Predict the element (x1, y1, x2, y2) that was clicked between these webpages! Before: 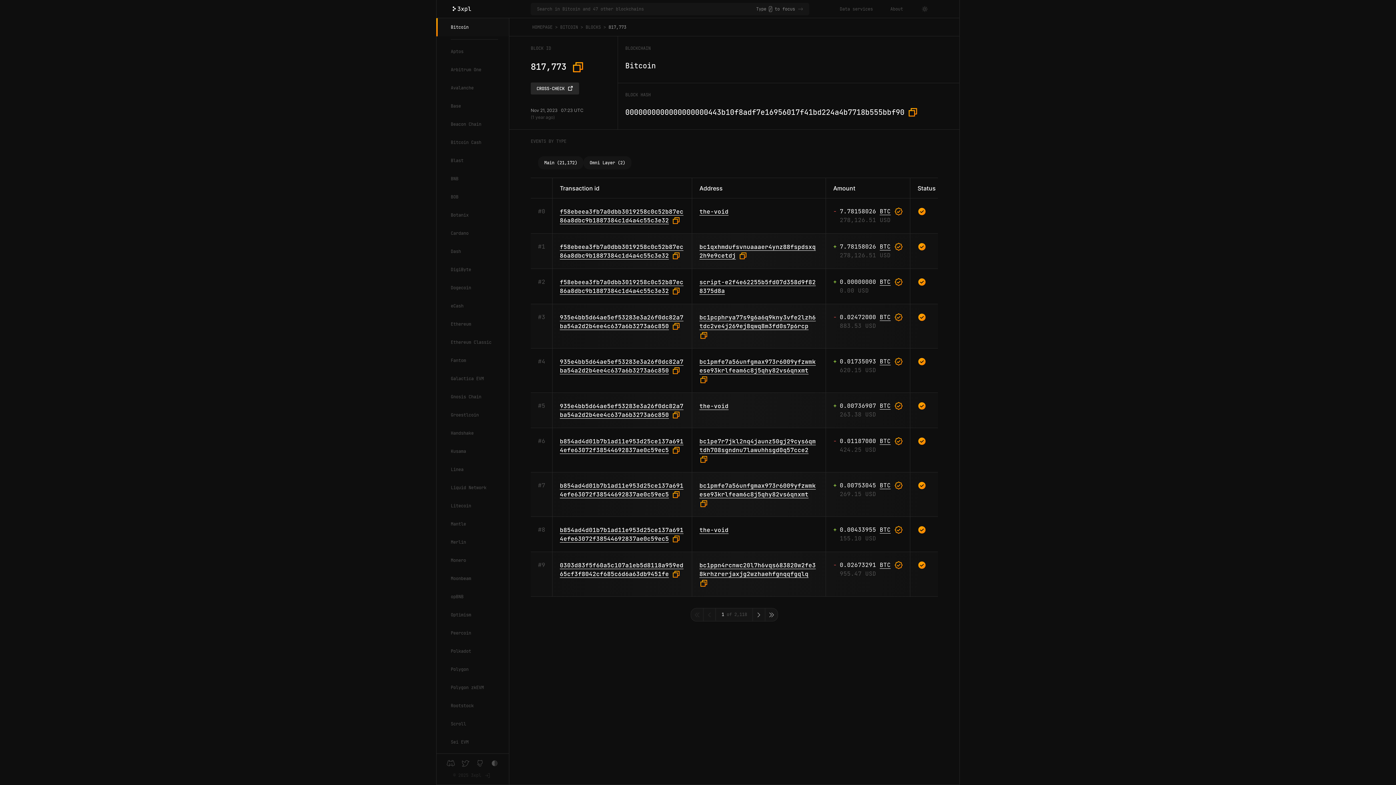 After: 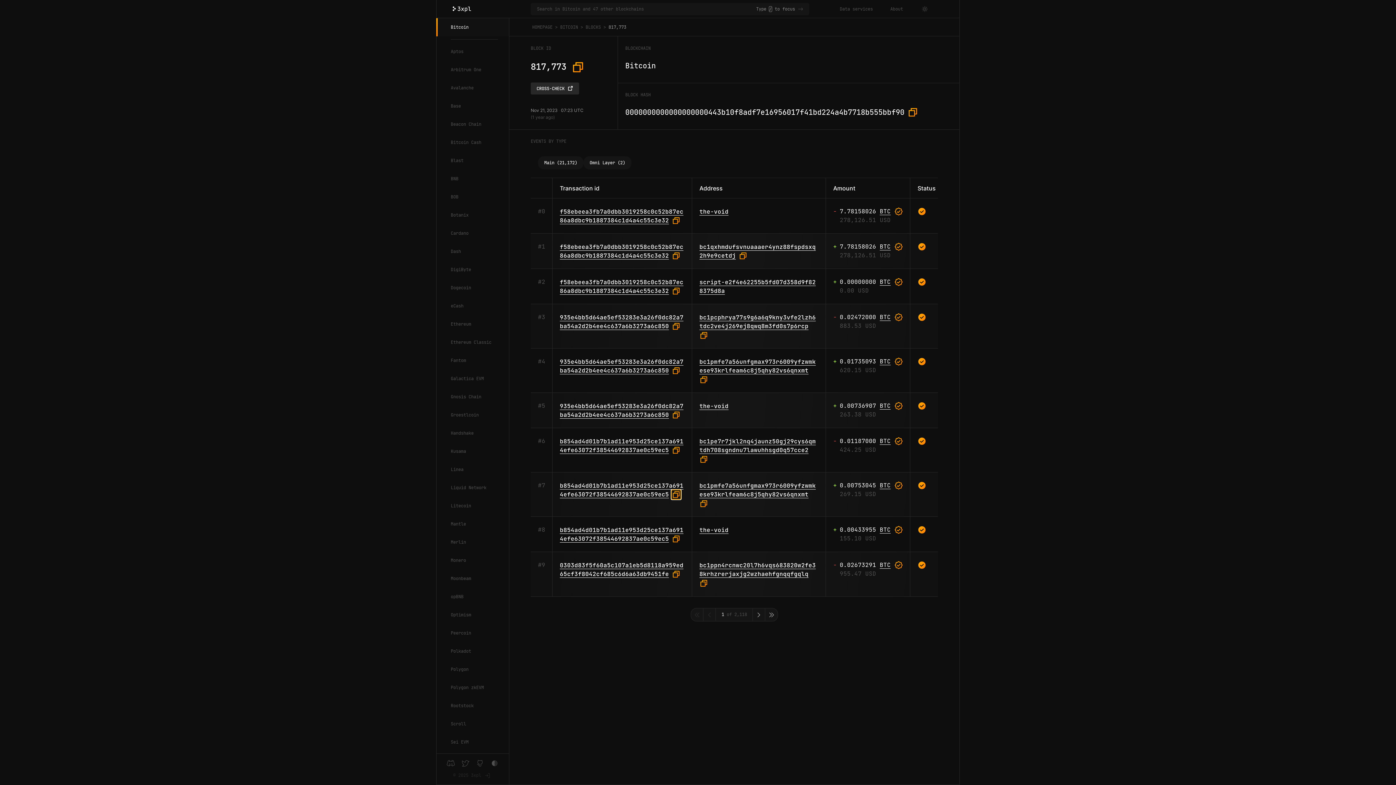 Action: bbox: (672, 490, 680, 499)